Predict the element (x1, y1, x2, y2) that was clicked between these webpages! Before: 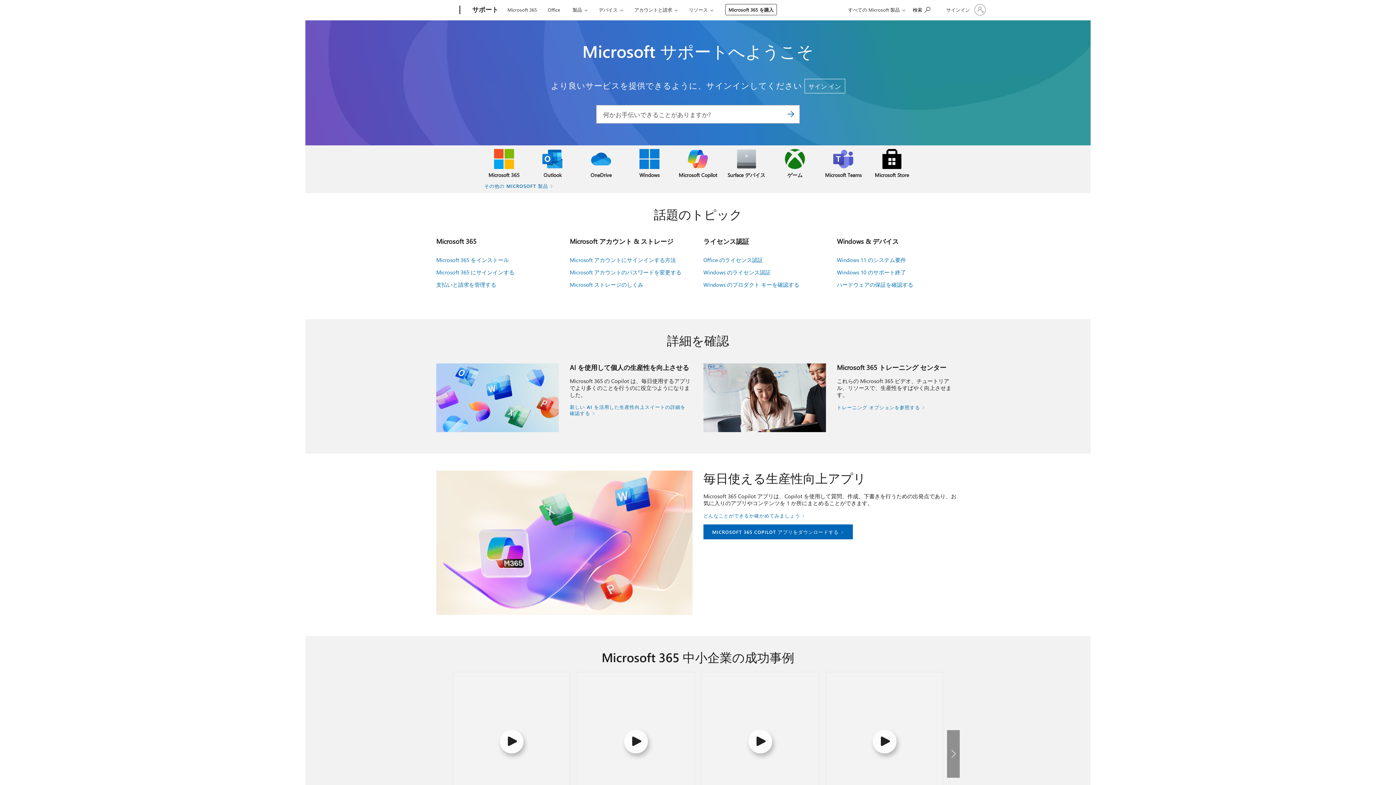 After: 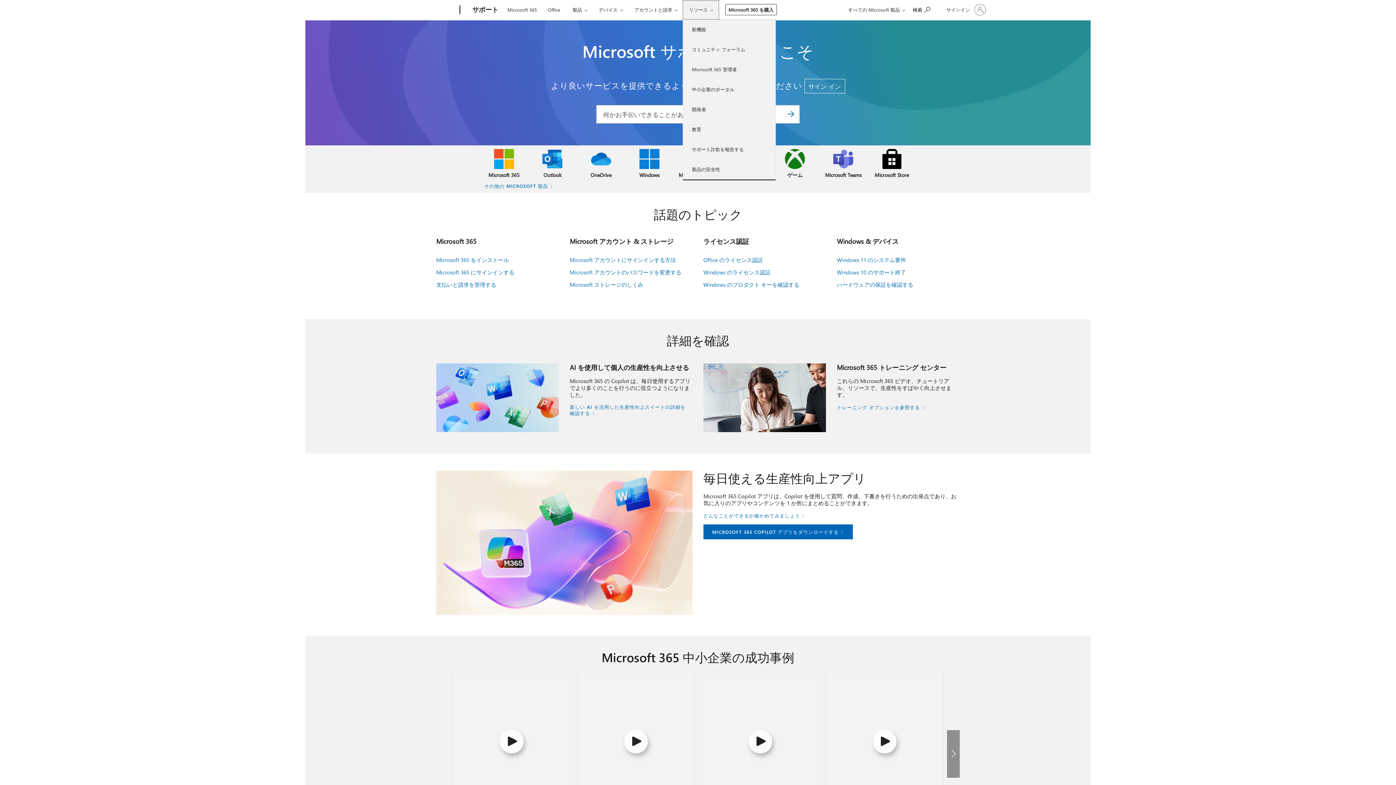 Action: bbox: (682, 0, 719, 19) label: リソース